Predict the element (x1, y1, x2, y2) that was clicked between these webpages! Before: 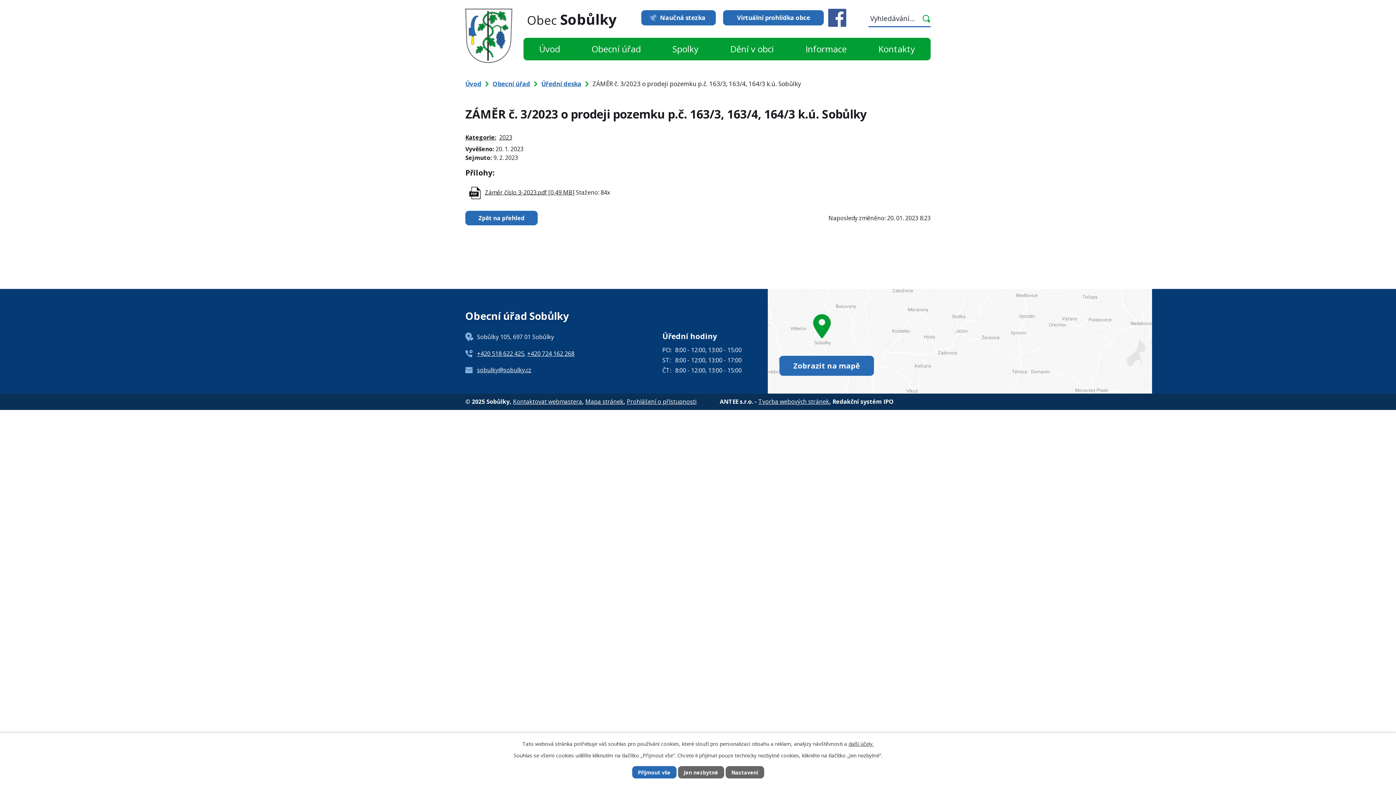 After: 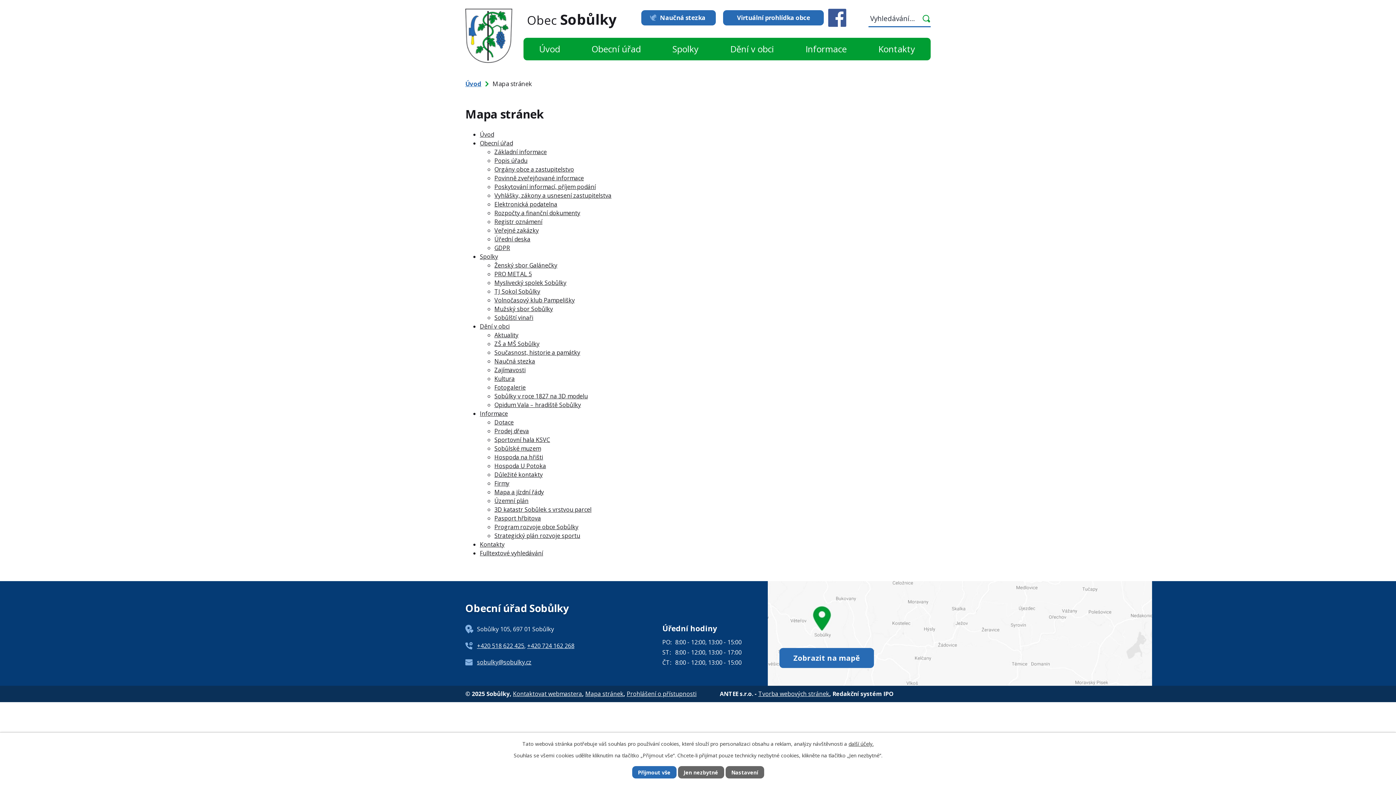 Action: label: Mapa stránek bbox: (585, 397, 623, 405)